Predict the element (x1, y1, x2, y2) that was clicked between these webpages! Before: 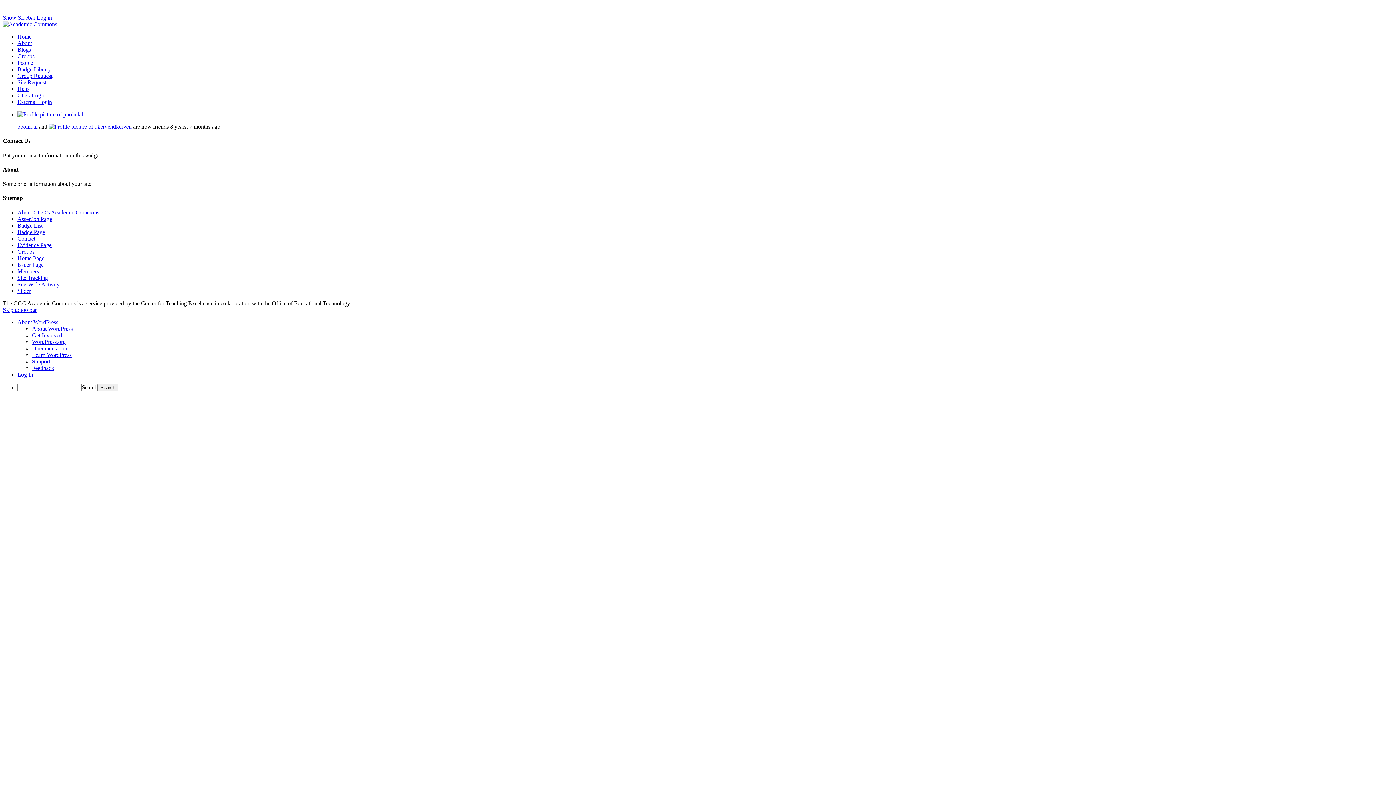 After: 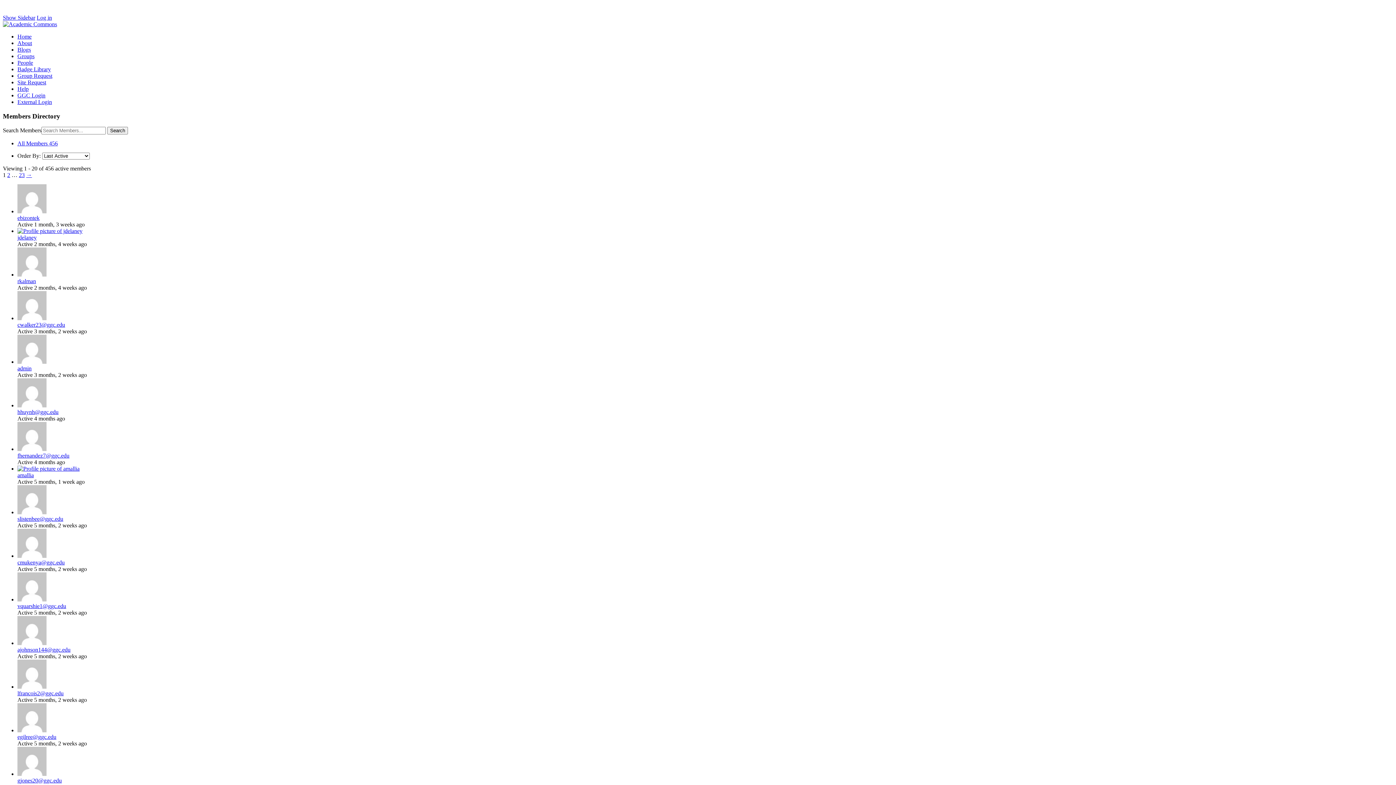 Action: label: People bbox: (17, 59, 33, 65)